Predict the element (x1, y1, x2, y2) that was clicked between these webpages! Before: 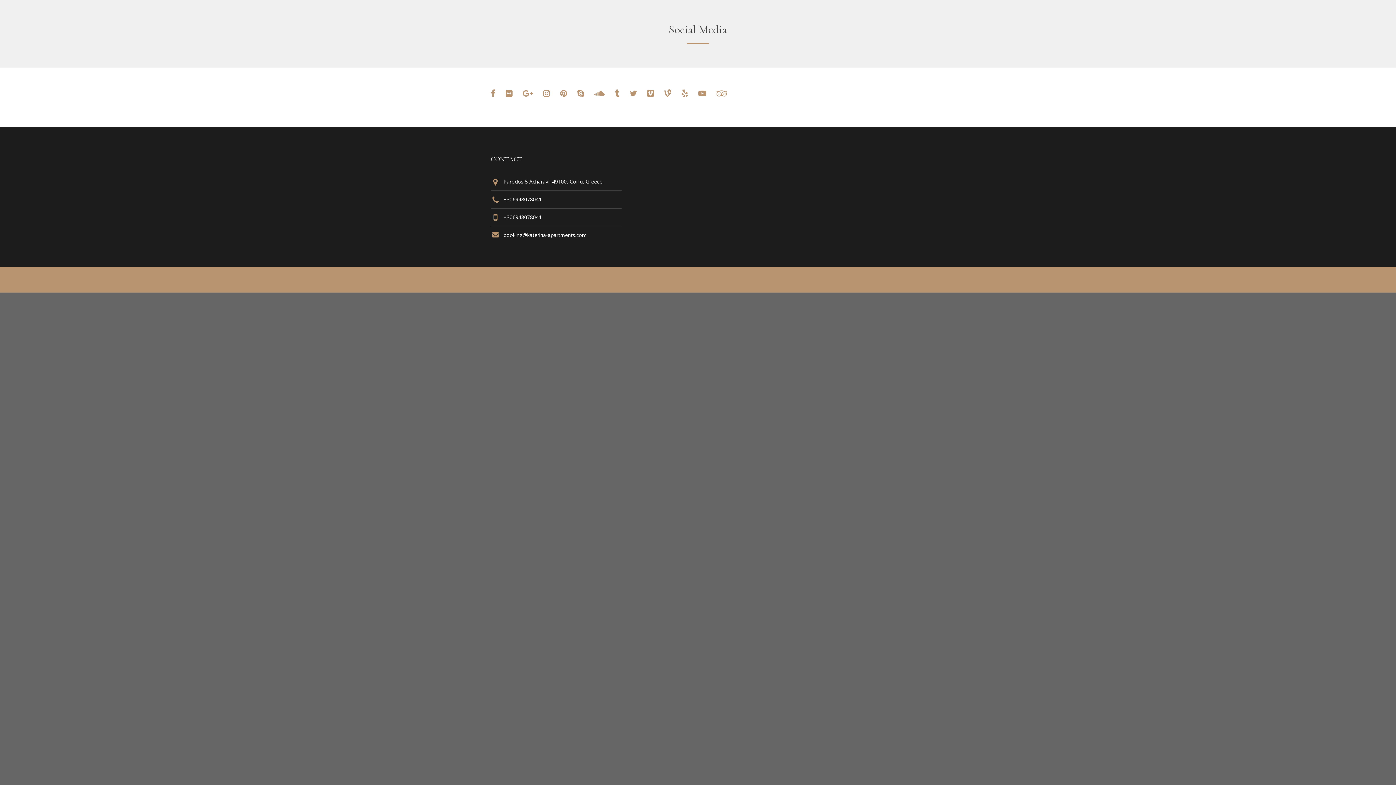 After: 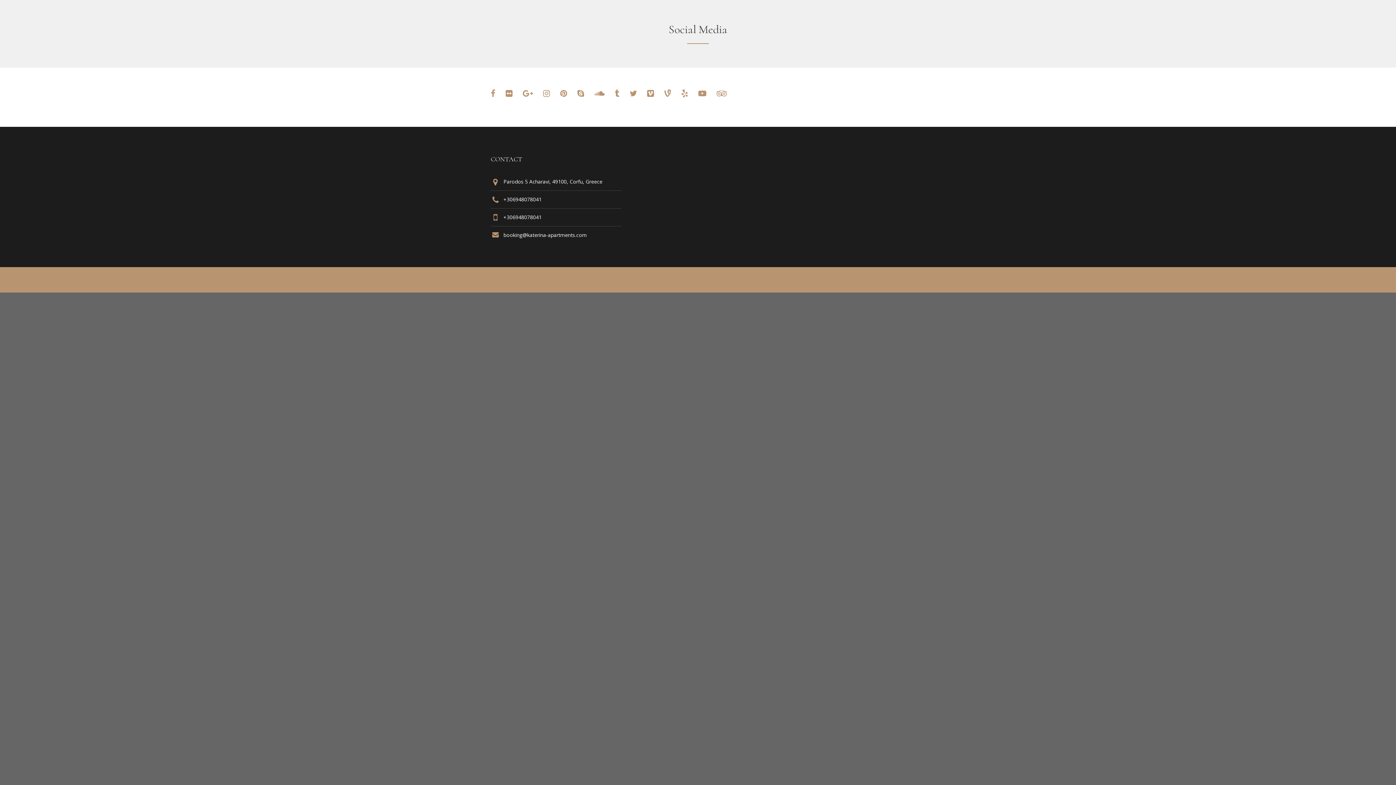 Action: bbox: (522, 90, 543, 97)